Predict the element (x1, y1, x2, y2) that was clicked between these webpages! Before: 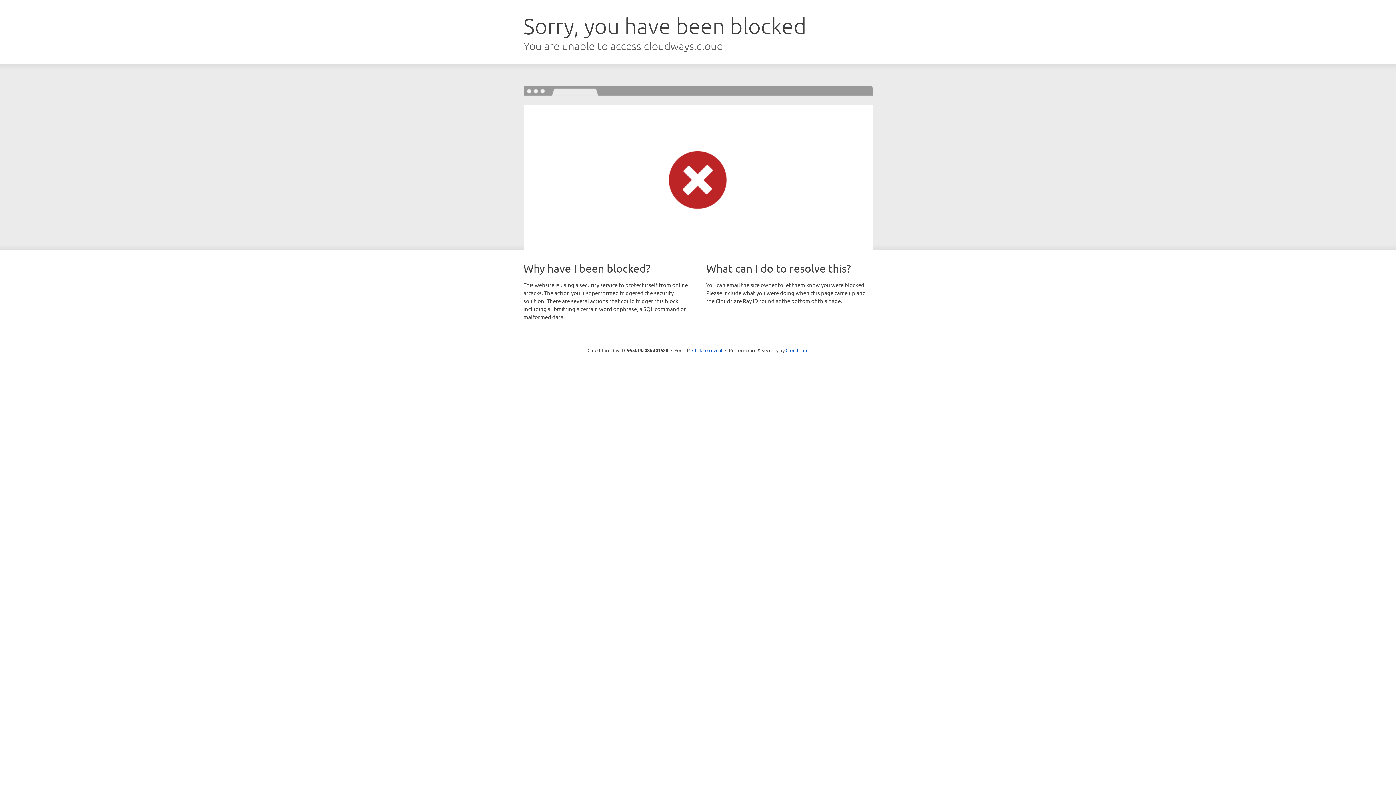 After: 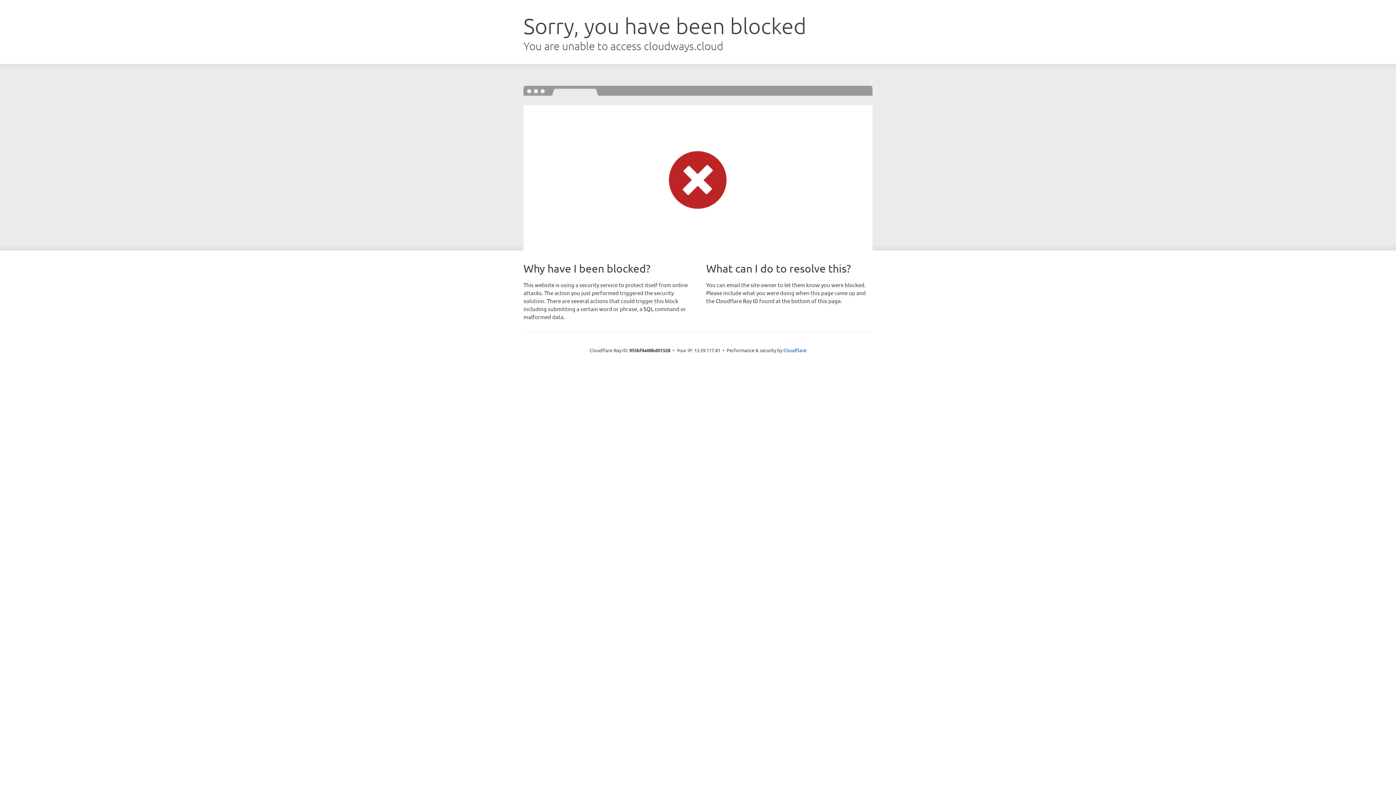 Action: label: Click to reveal bbox: (692, 346, 722, 353)